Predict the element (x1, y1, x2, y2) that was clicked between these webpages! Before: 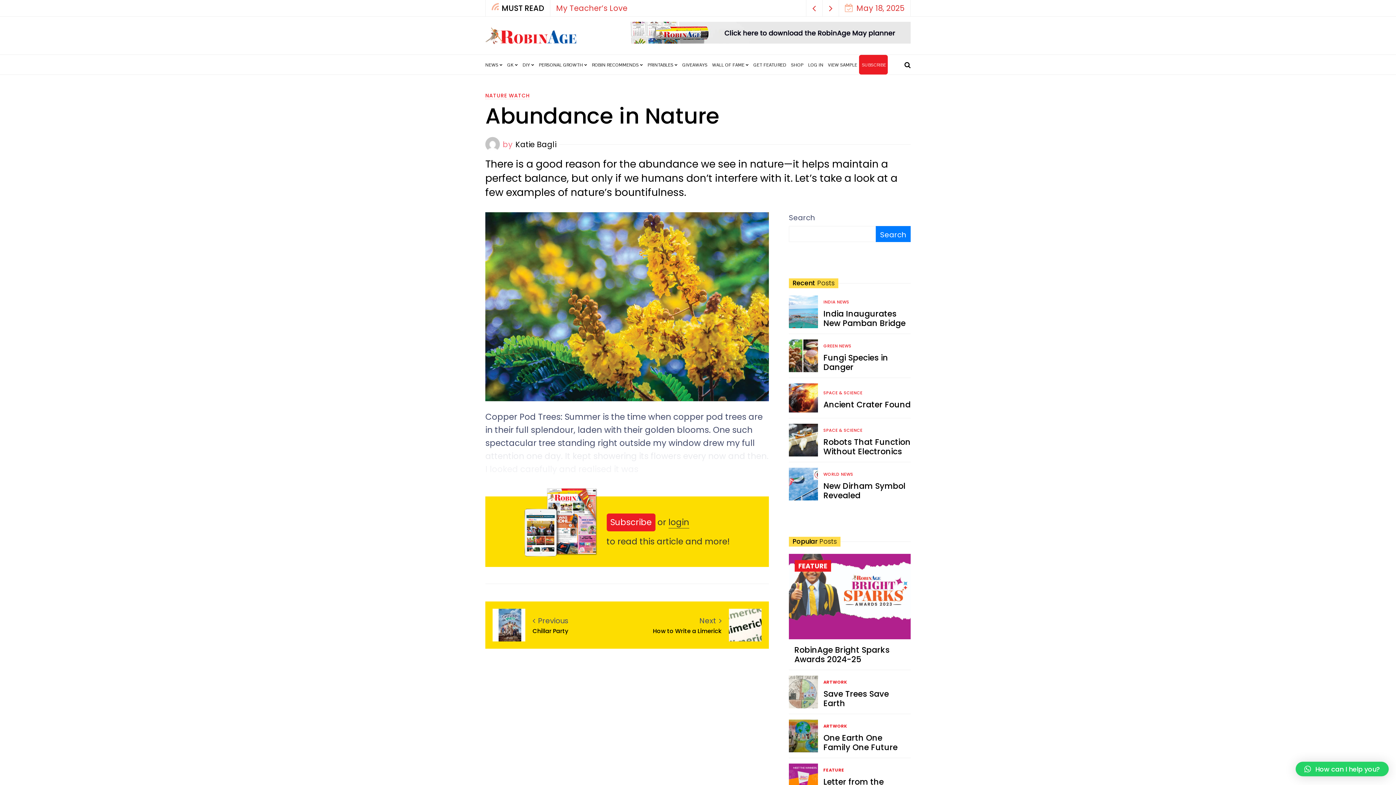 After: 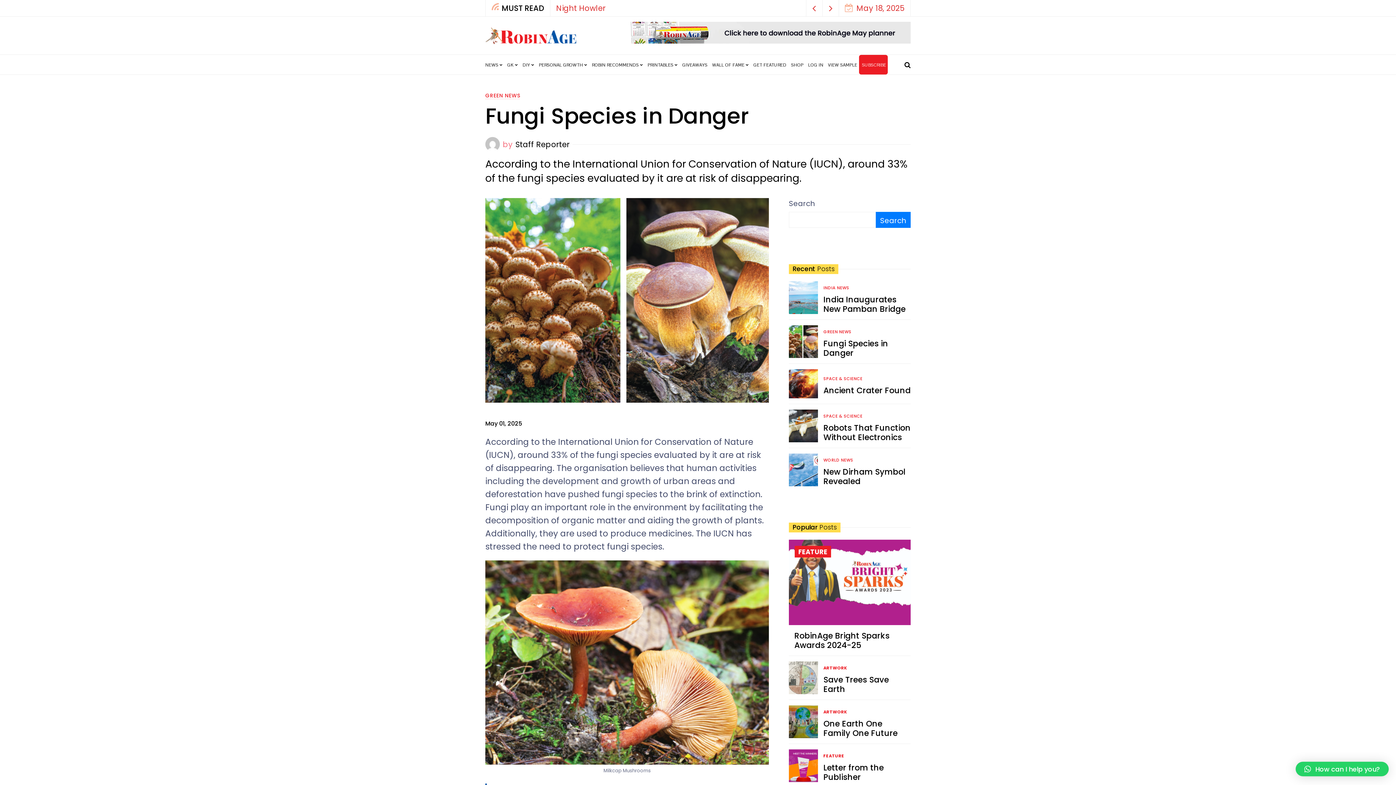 Action: bbox: (789, 350, 818, 360)